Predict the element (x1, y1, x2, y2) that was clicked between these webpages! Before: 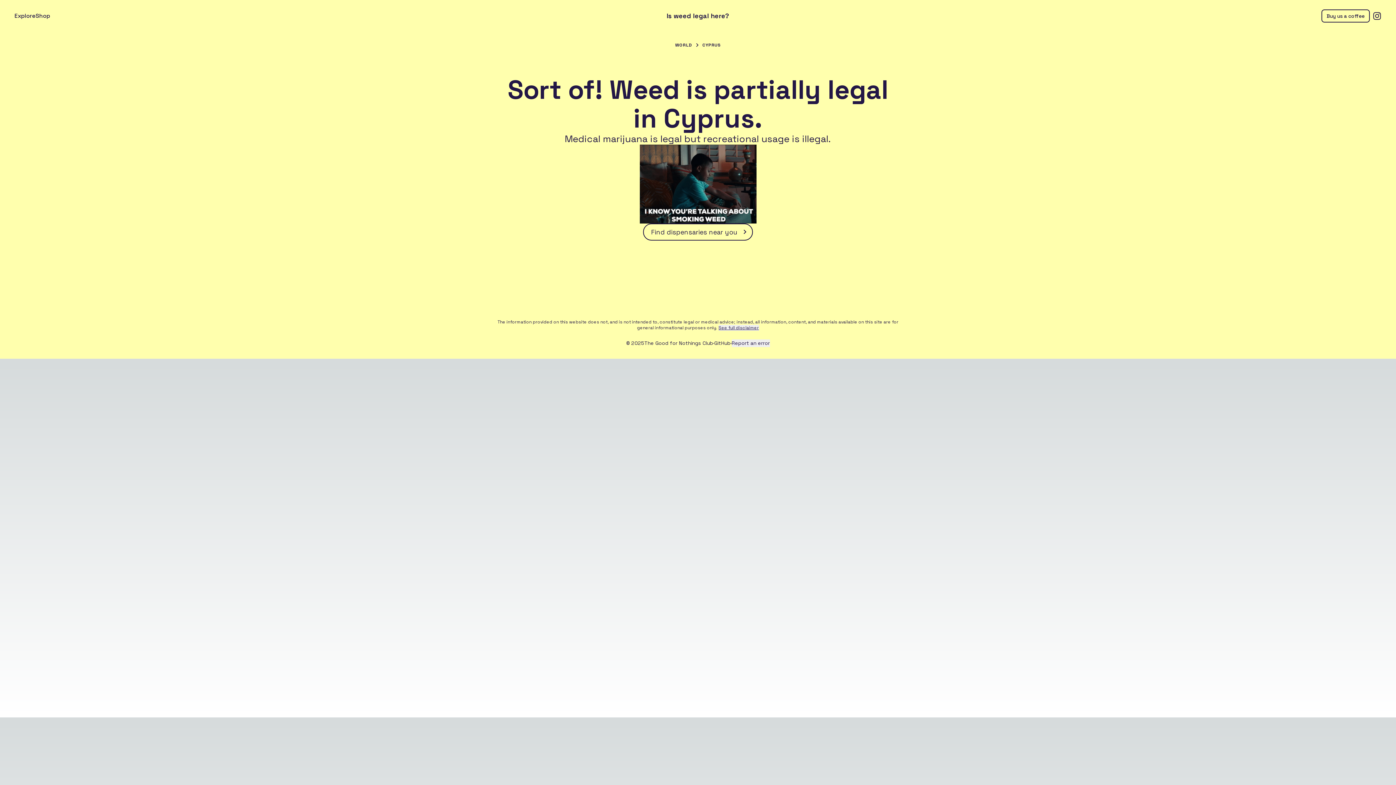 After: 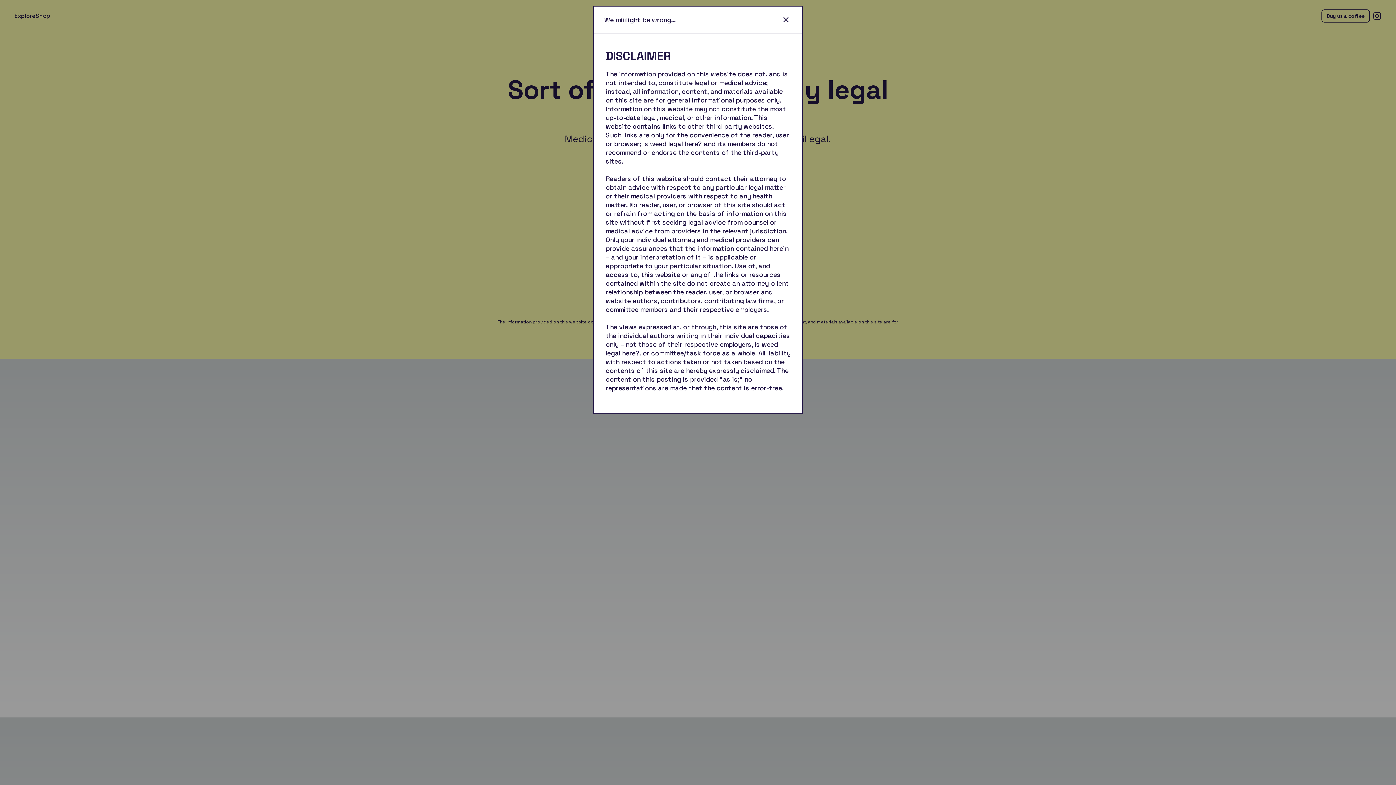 Action: bbox: (718, 324, 759, 330) label: See full disclaimer